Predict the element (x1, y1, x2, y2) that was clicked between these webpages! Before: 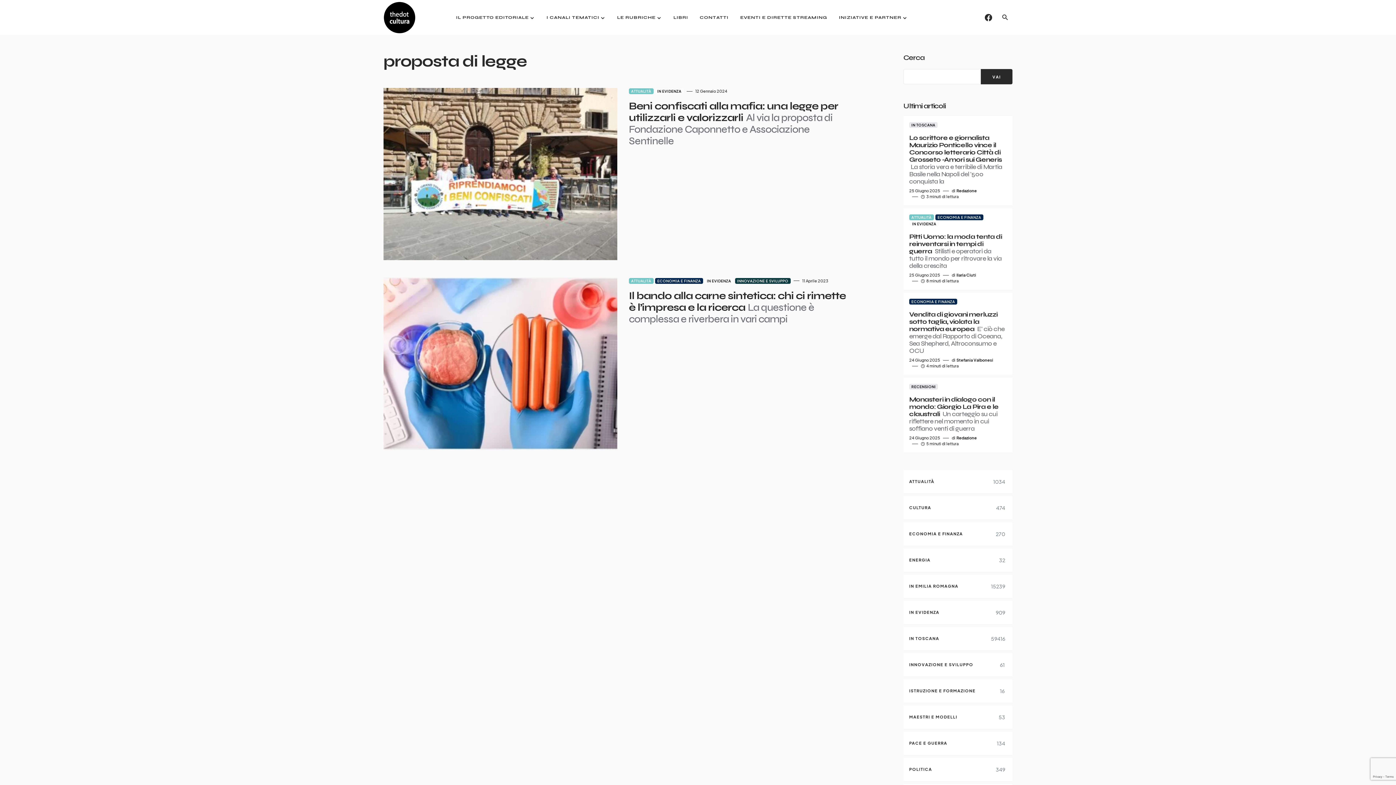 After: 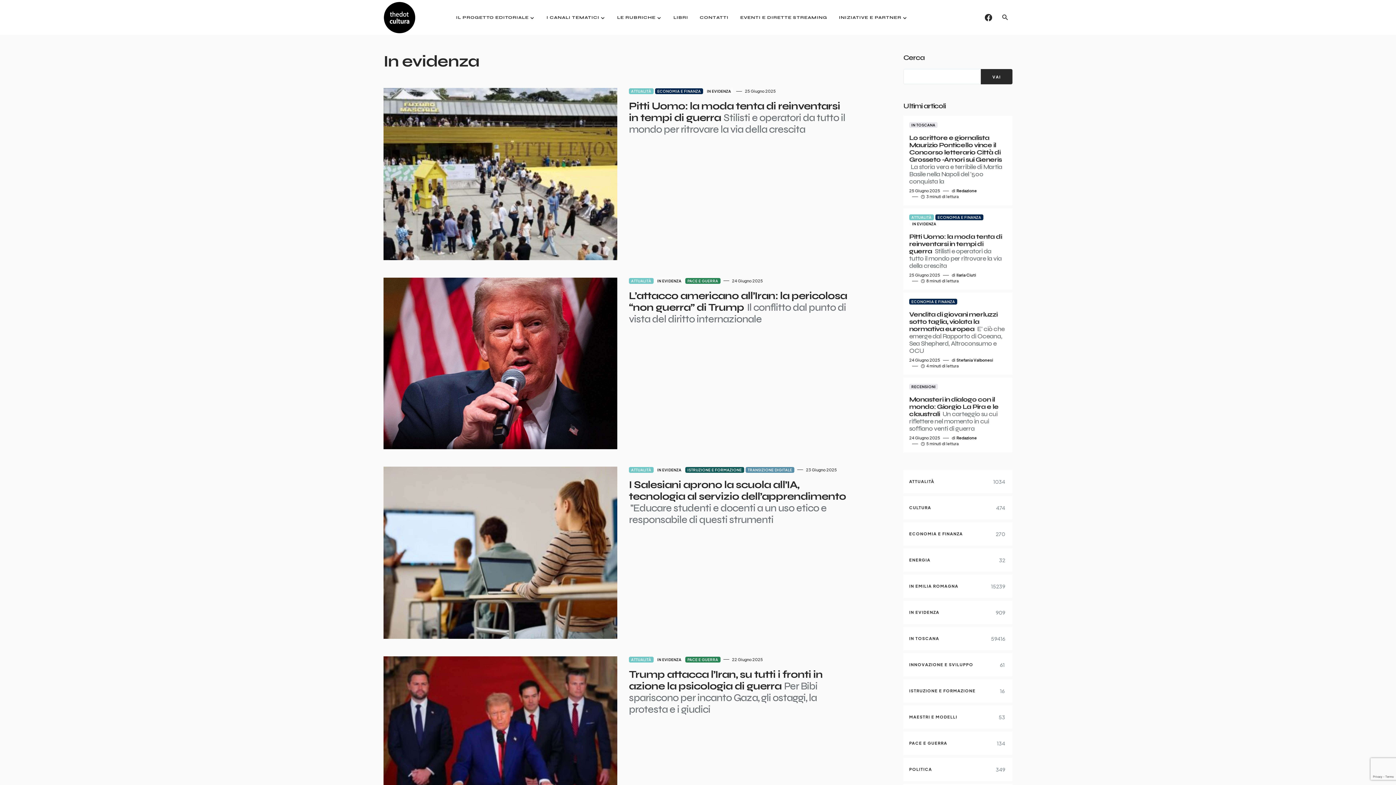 Action: bbox: (910, 221, 938, 226) label: IN EVIDENZA